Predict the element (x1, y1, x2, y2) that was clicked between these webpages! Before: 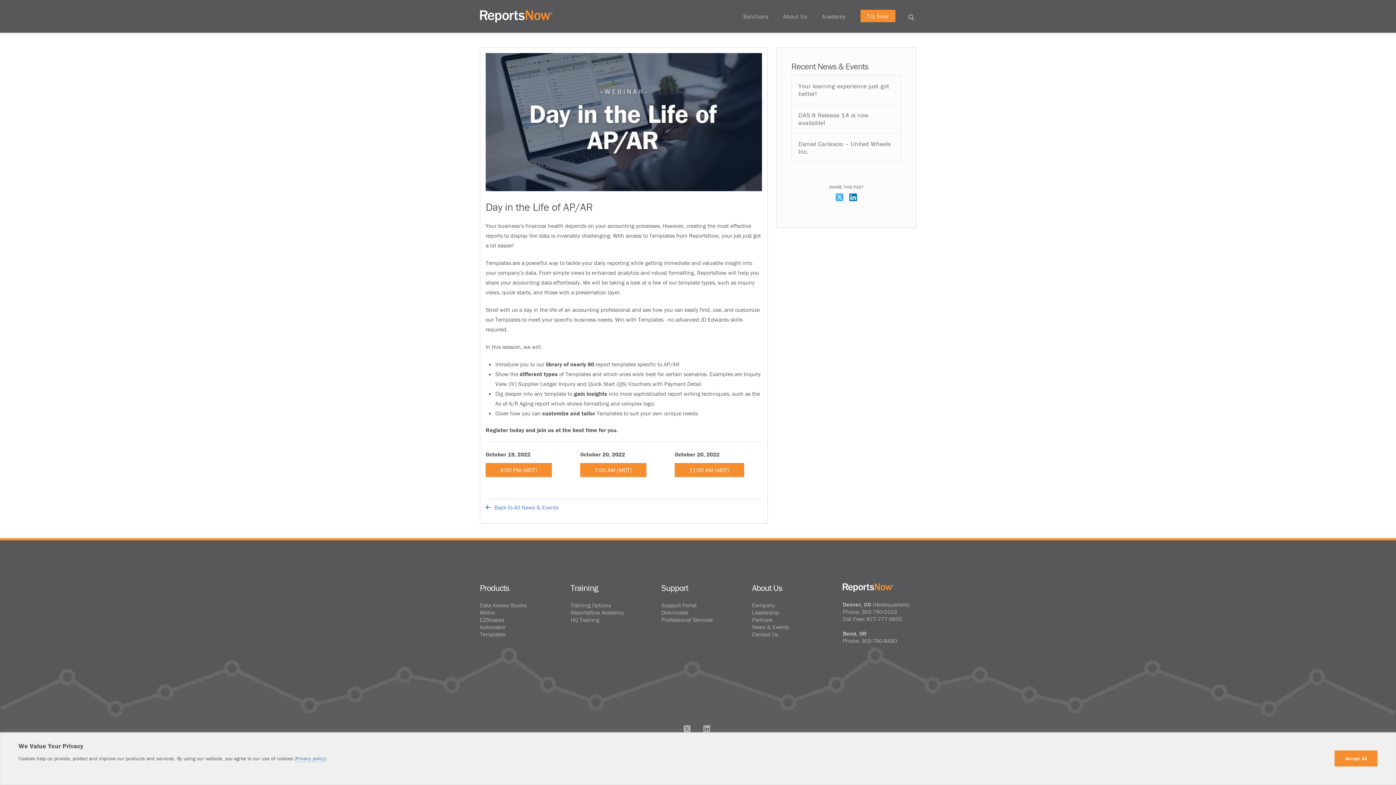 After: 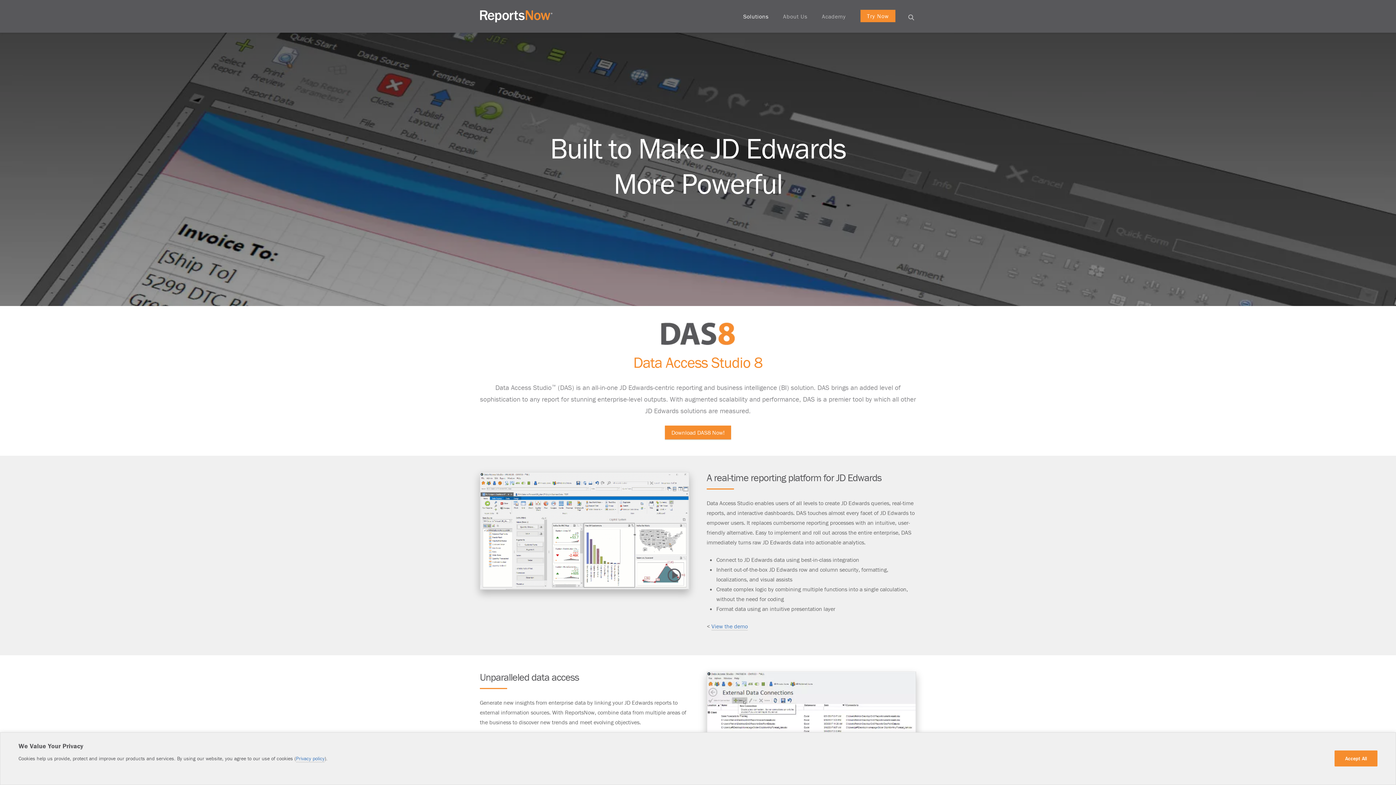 Action: bbox: (480, 601, 526, 609) label: Data Access Studio